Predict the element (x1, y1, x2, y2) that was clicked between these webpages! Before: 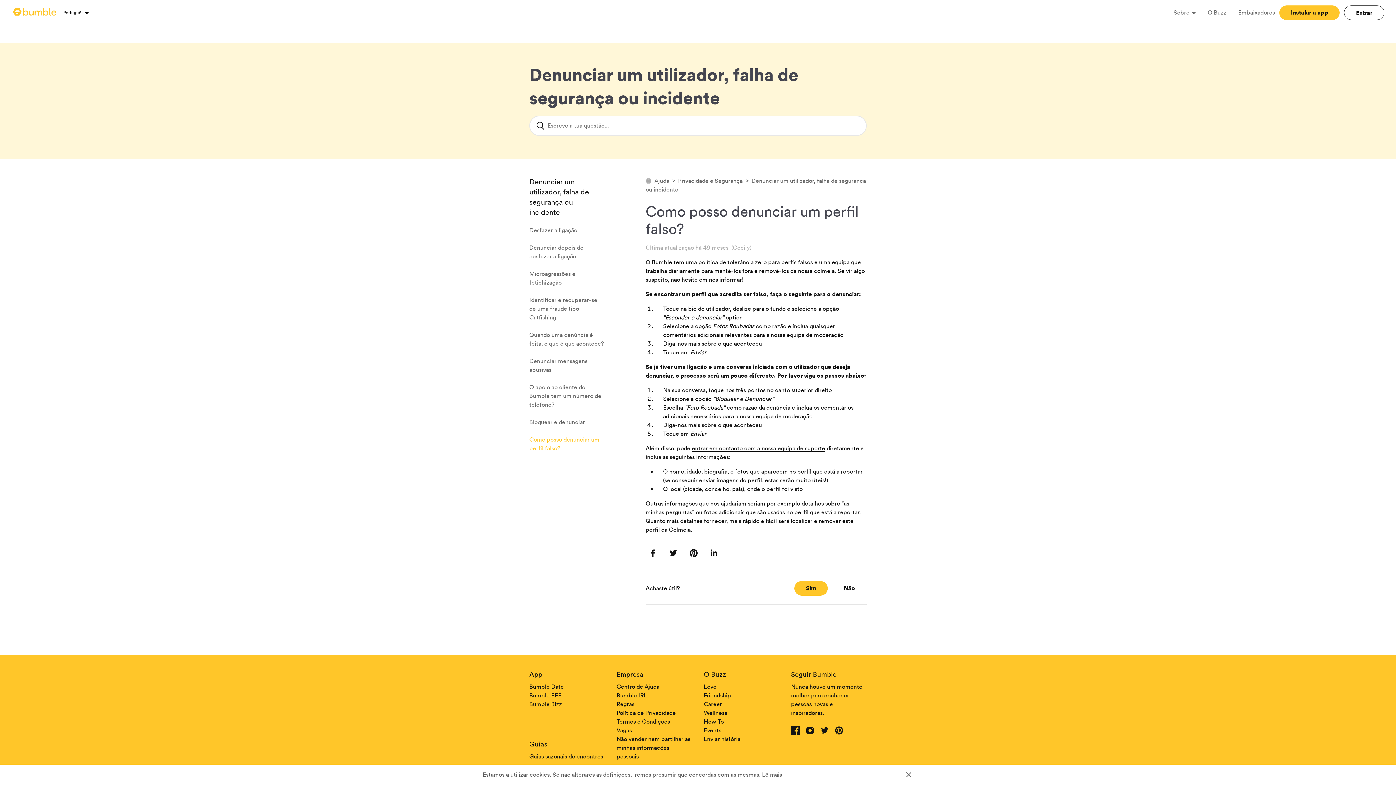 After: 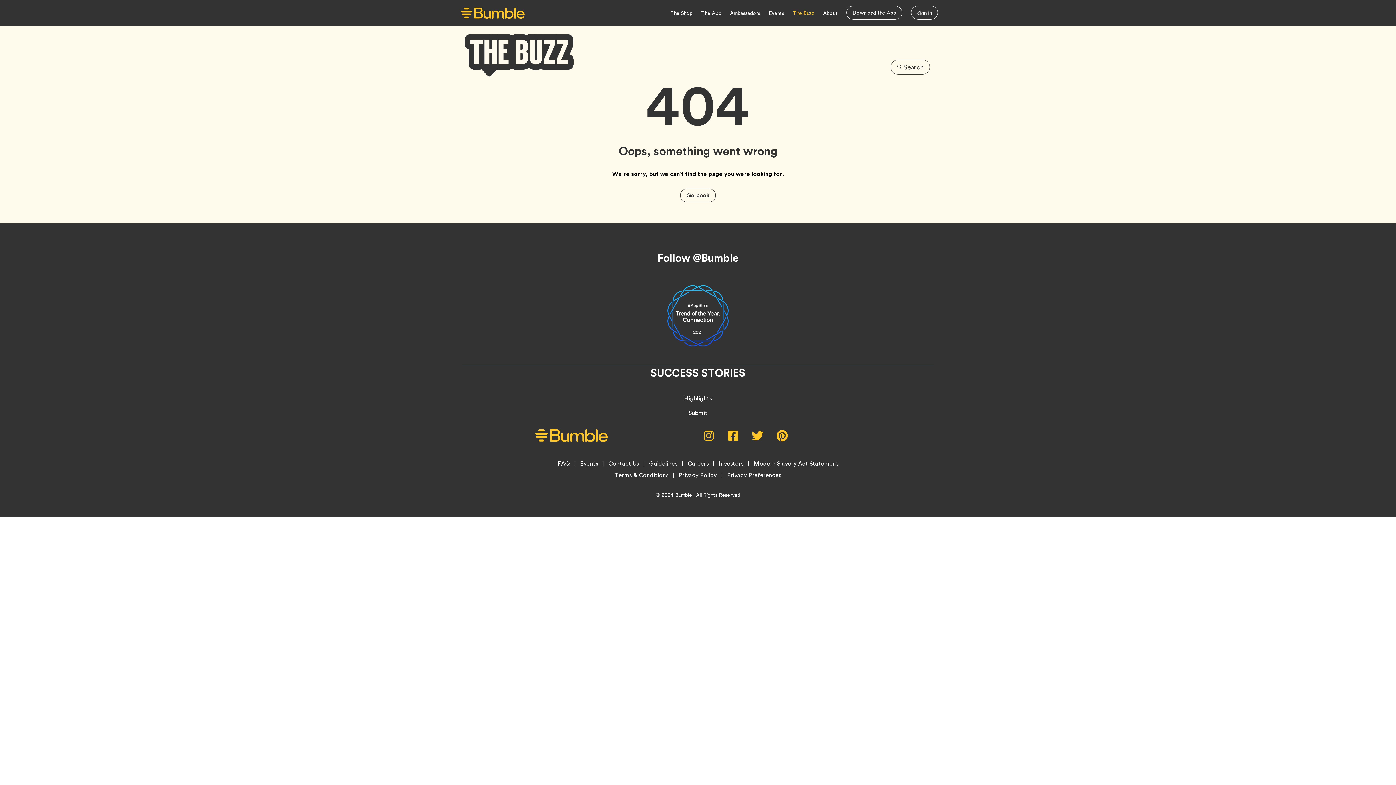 Action: label: Events bbox: (704, 726, 721, 734)